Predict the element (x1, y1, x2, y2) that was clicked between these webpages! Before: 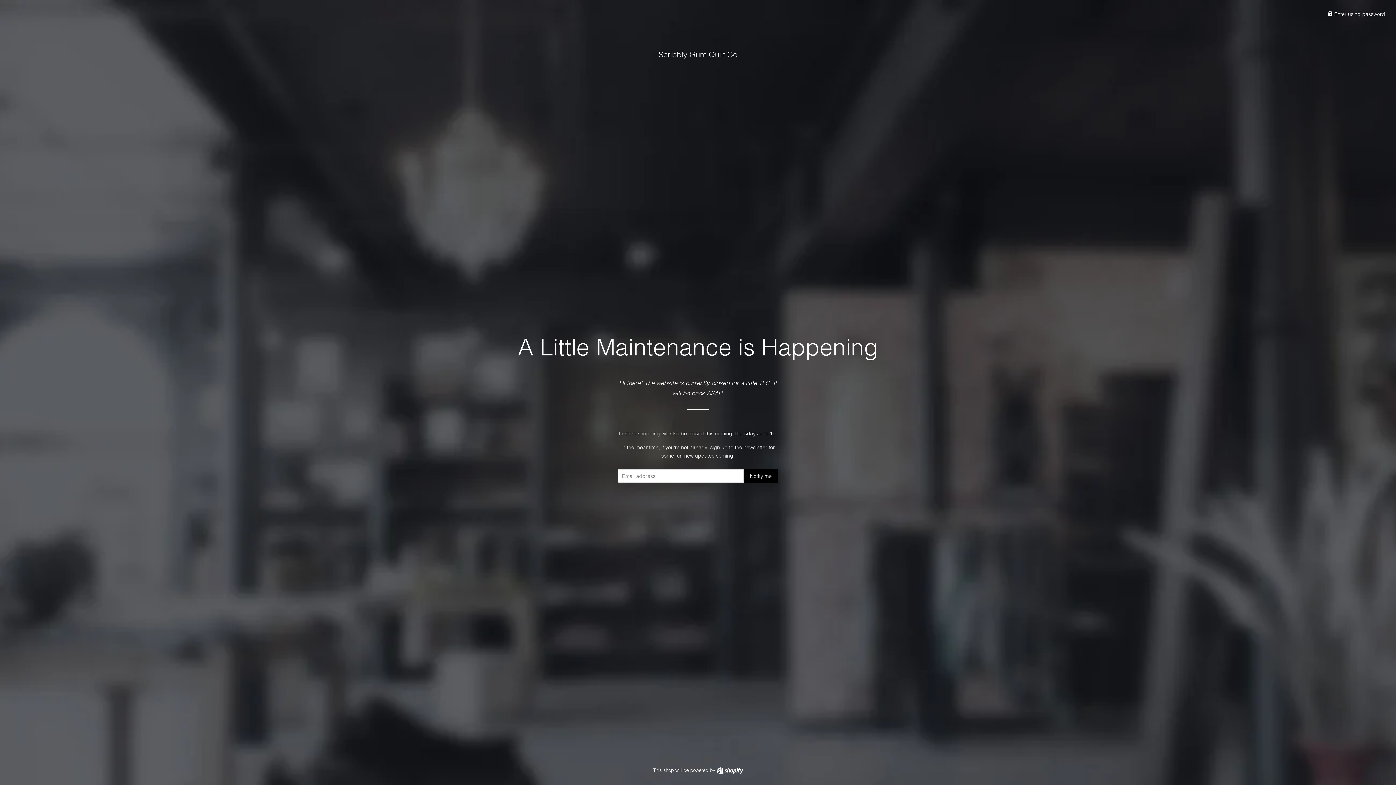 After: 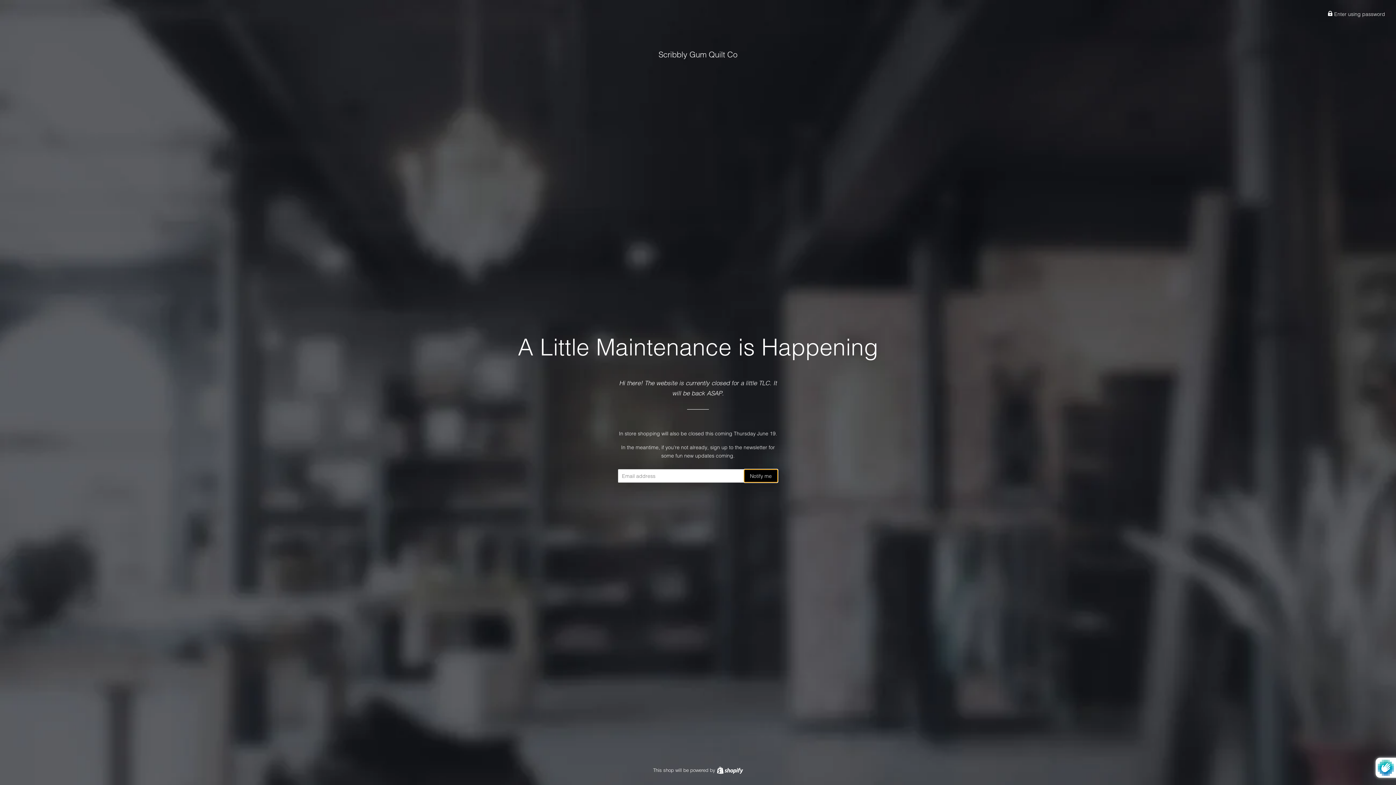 Action: label: Notify me bbox: (744, 469, 778, 482)